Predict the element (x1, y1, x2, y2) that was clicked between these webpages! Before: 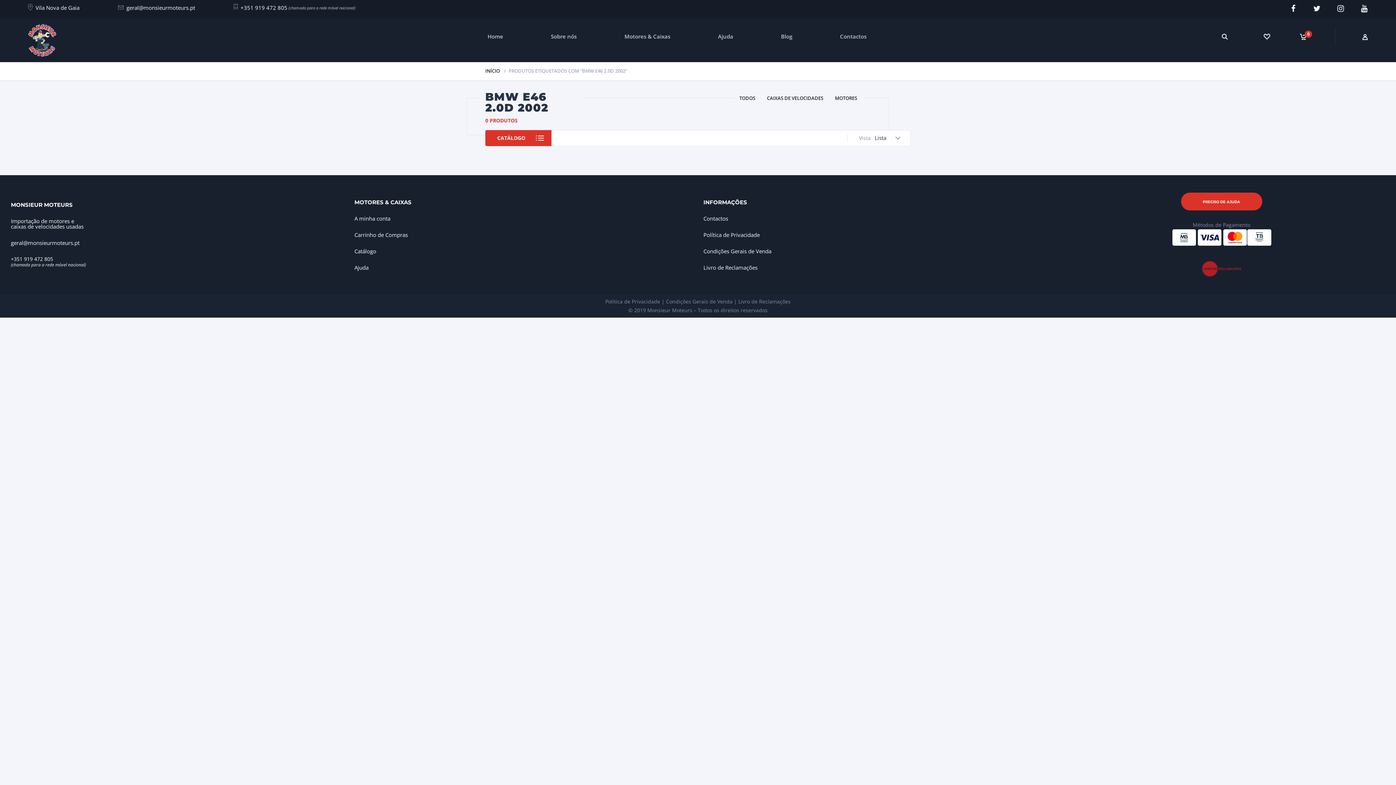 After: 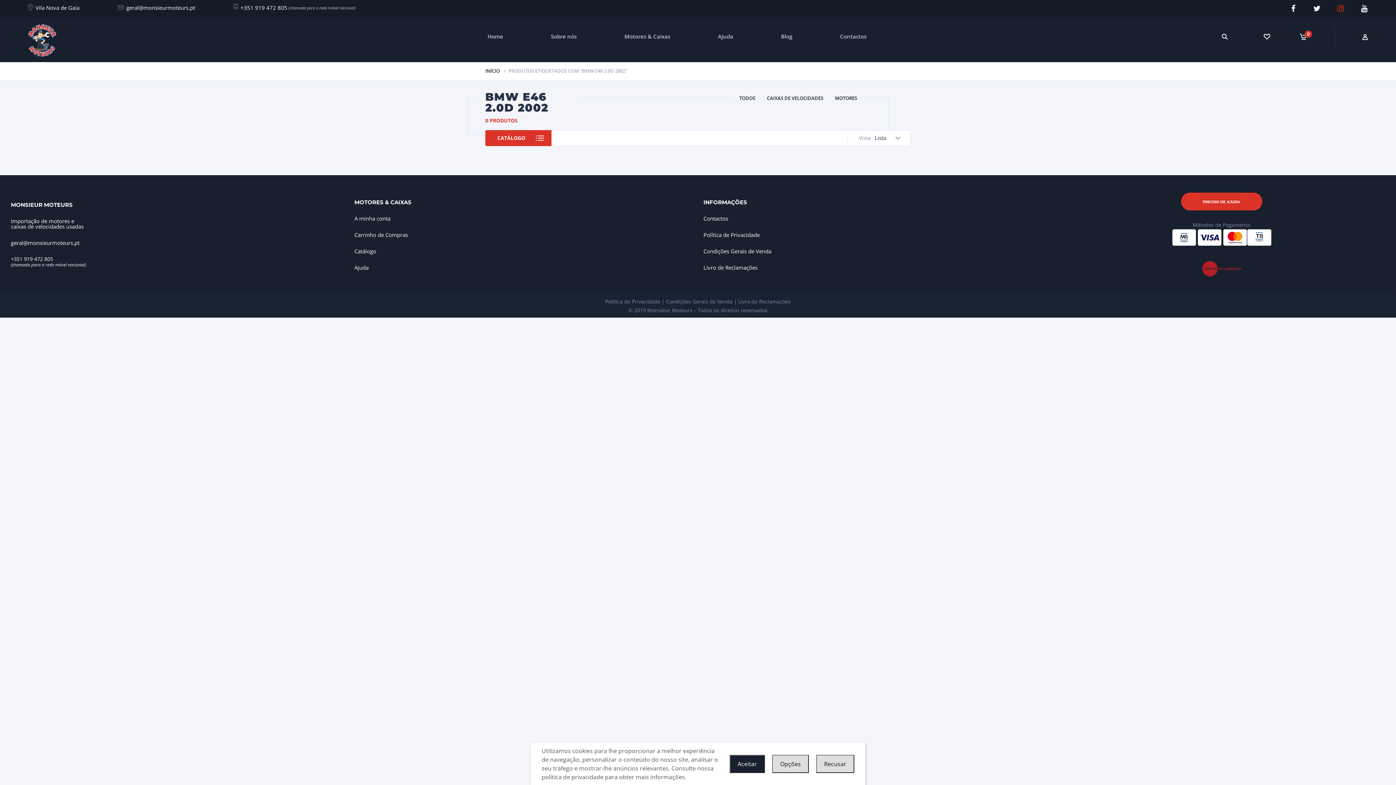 Action: label: Instagram bbox: (1337, 4, 1344, 12)